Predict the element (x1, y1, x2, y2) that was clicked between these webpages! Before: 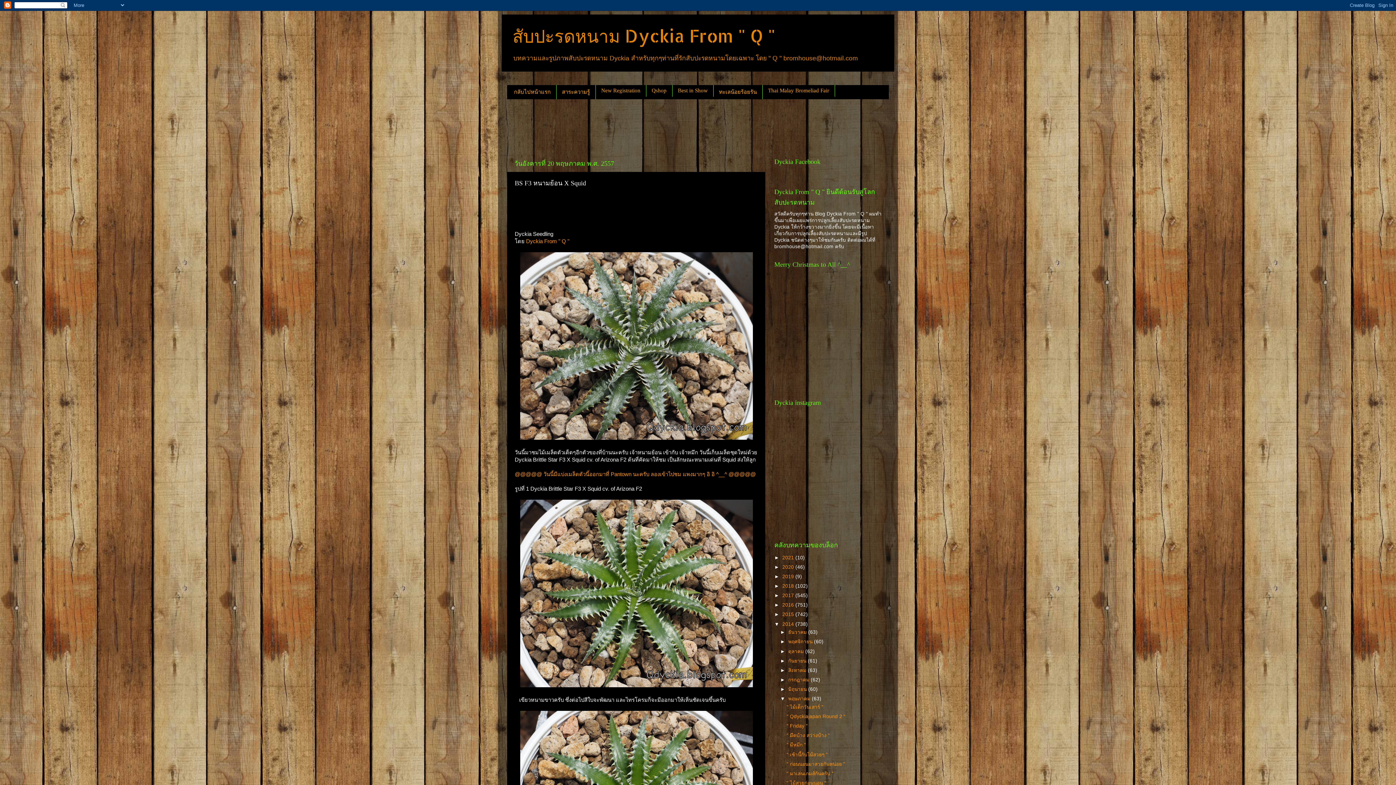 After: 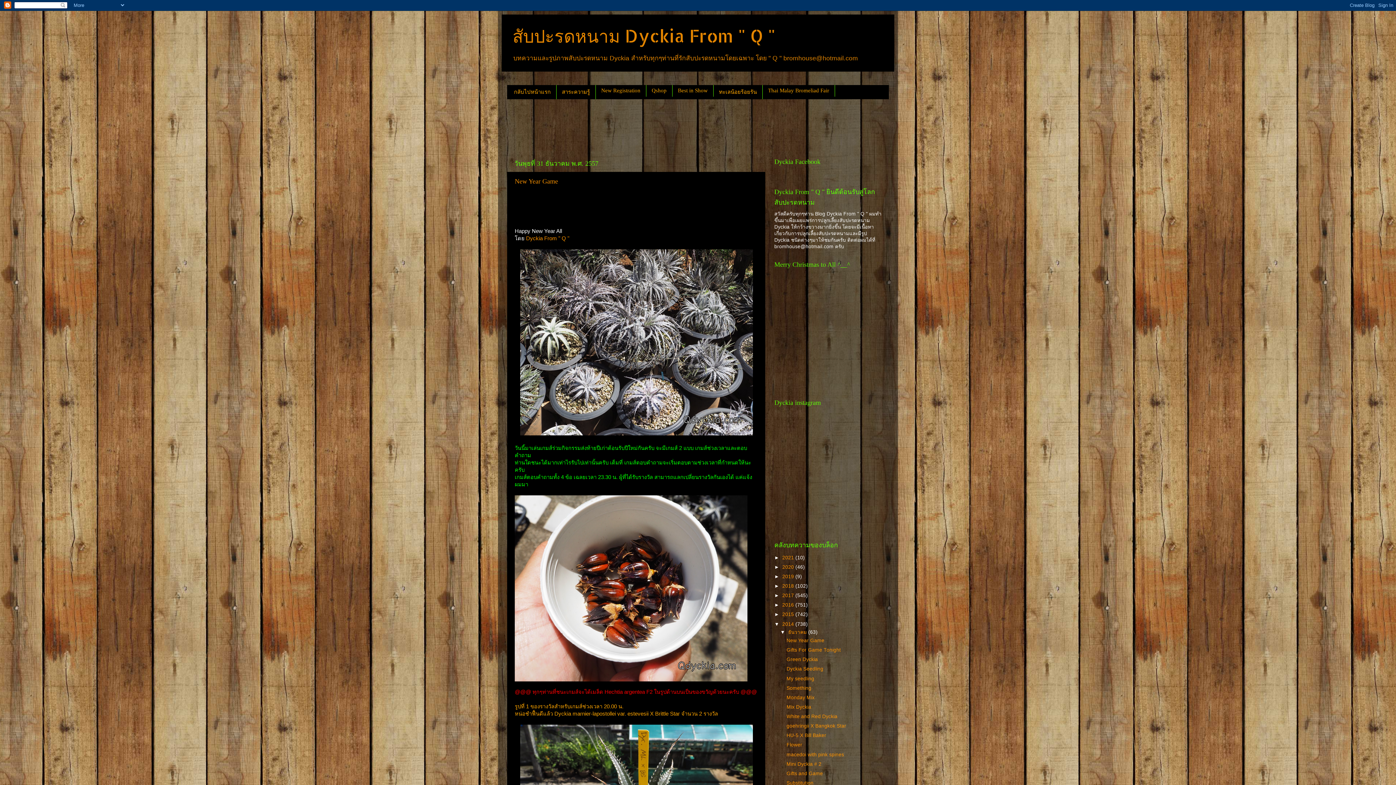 Action: label: ธันวาคม  bbox: (788, 629, 808, 635)